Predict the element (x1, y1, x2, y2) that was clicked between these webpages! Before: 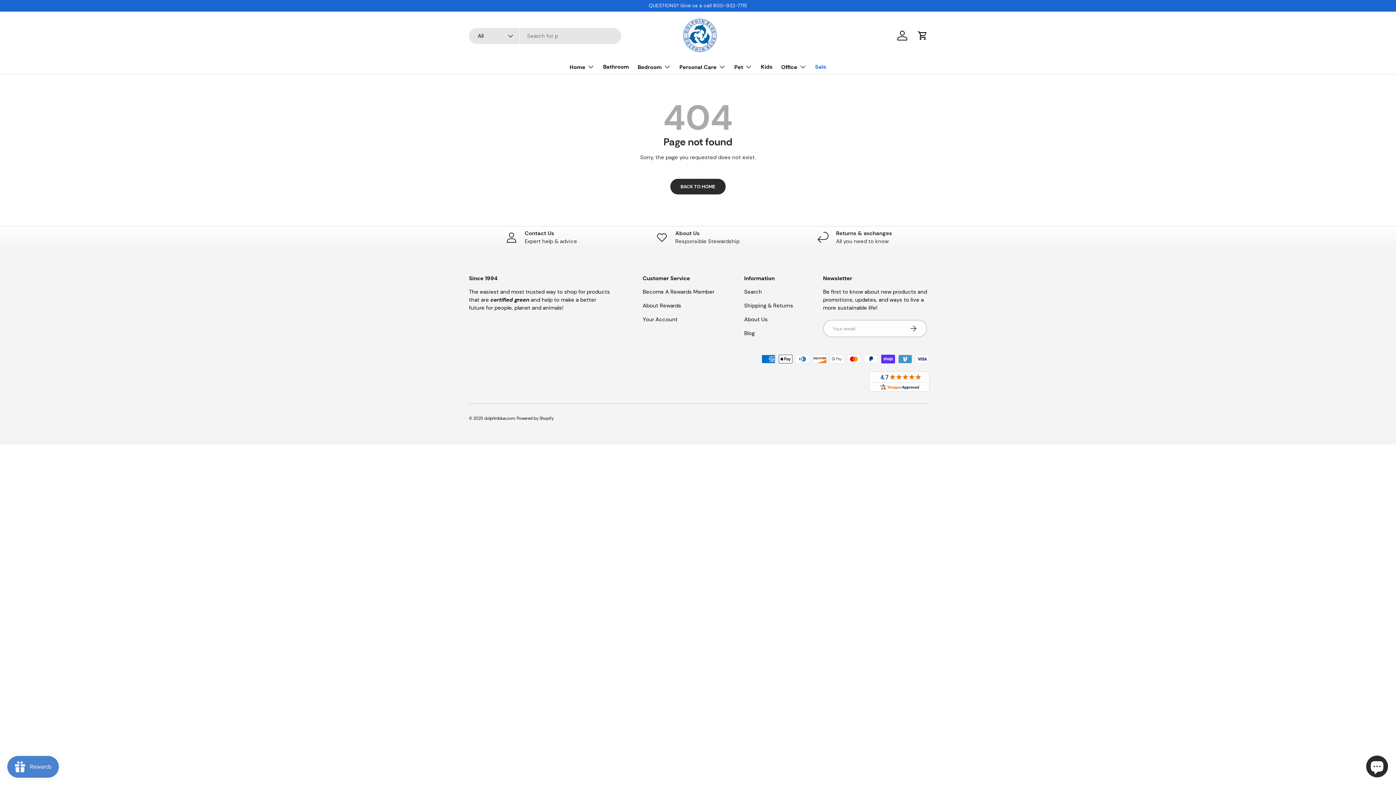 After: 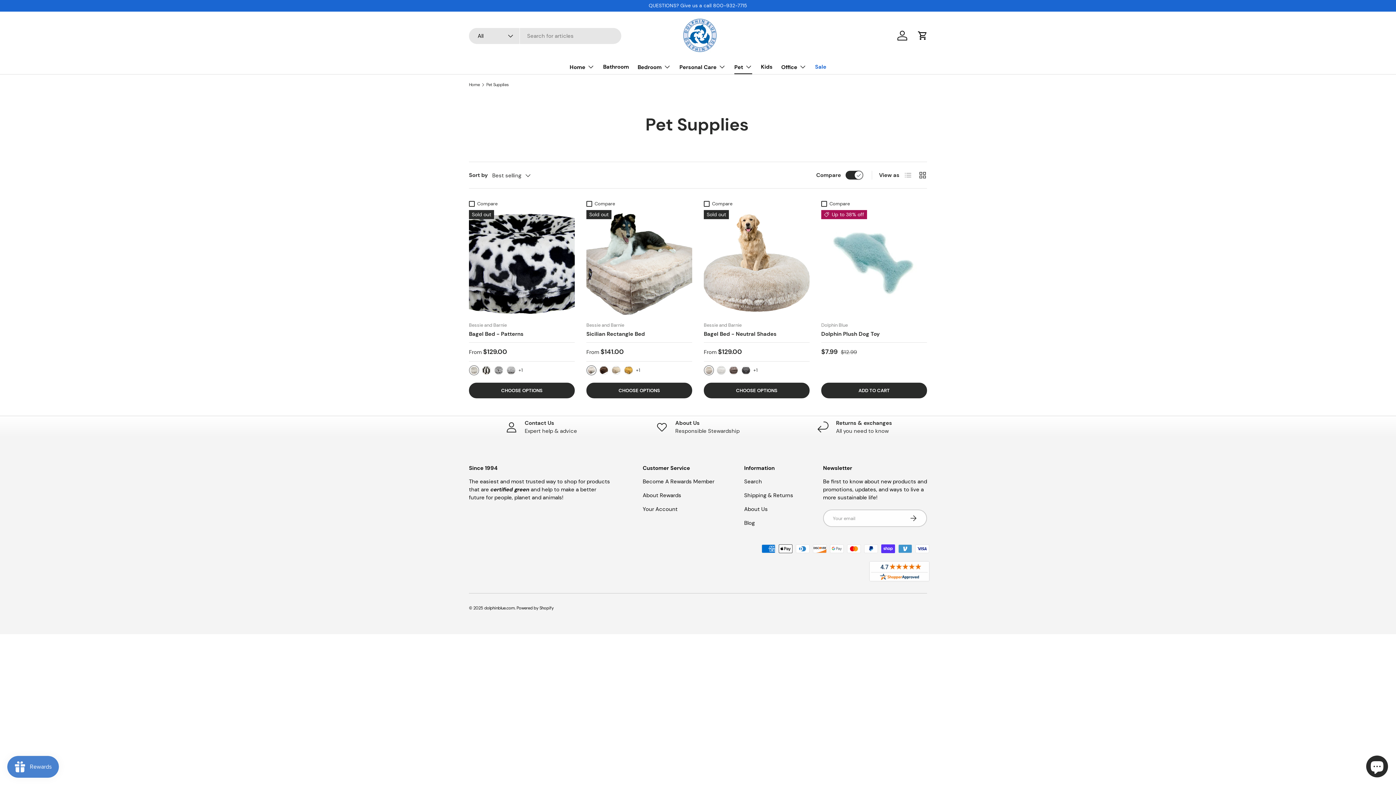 Action: bbox: (734, 59, 752, 74) label: Pet